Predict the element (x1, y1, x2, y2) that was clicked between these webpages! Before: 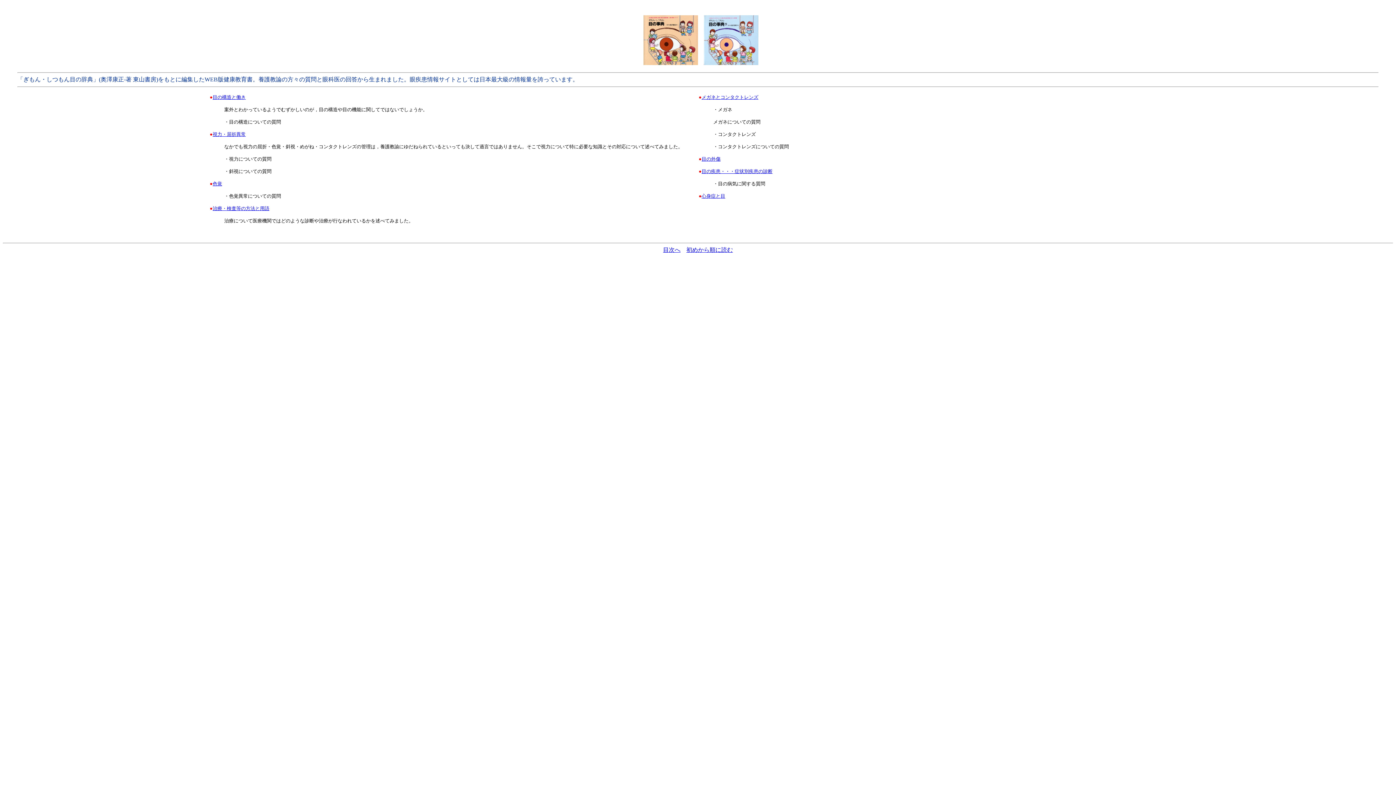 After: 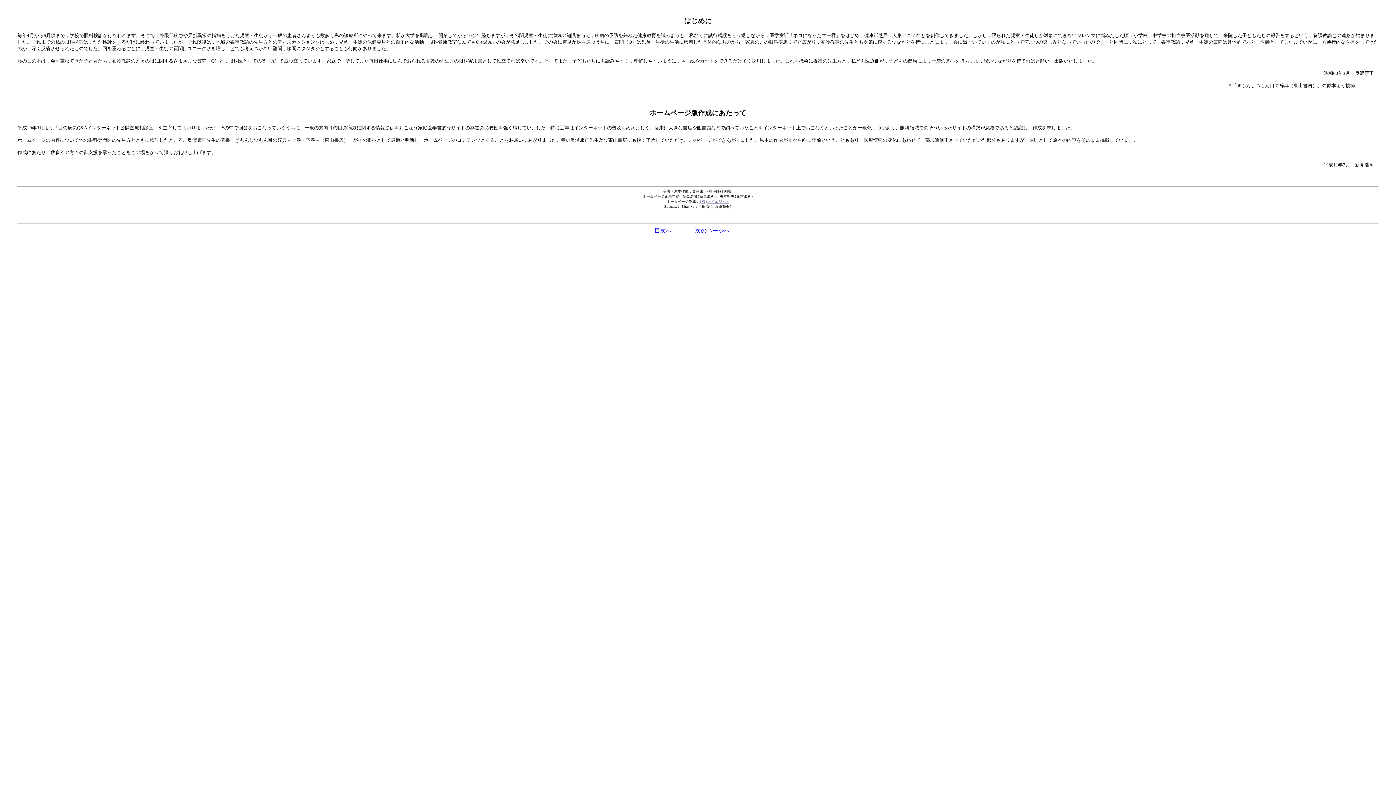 Action: bbox: (686, 246, 733, 253) label: 初めから順に読む